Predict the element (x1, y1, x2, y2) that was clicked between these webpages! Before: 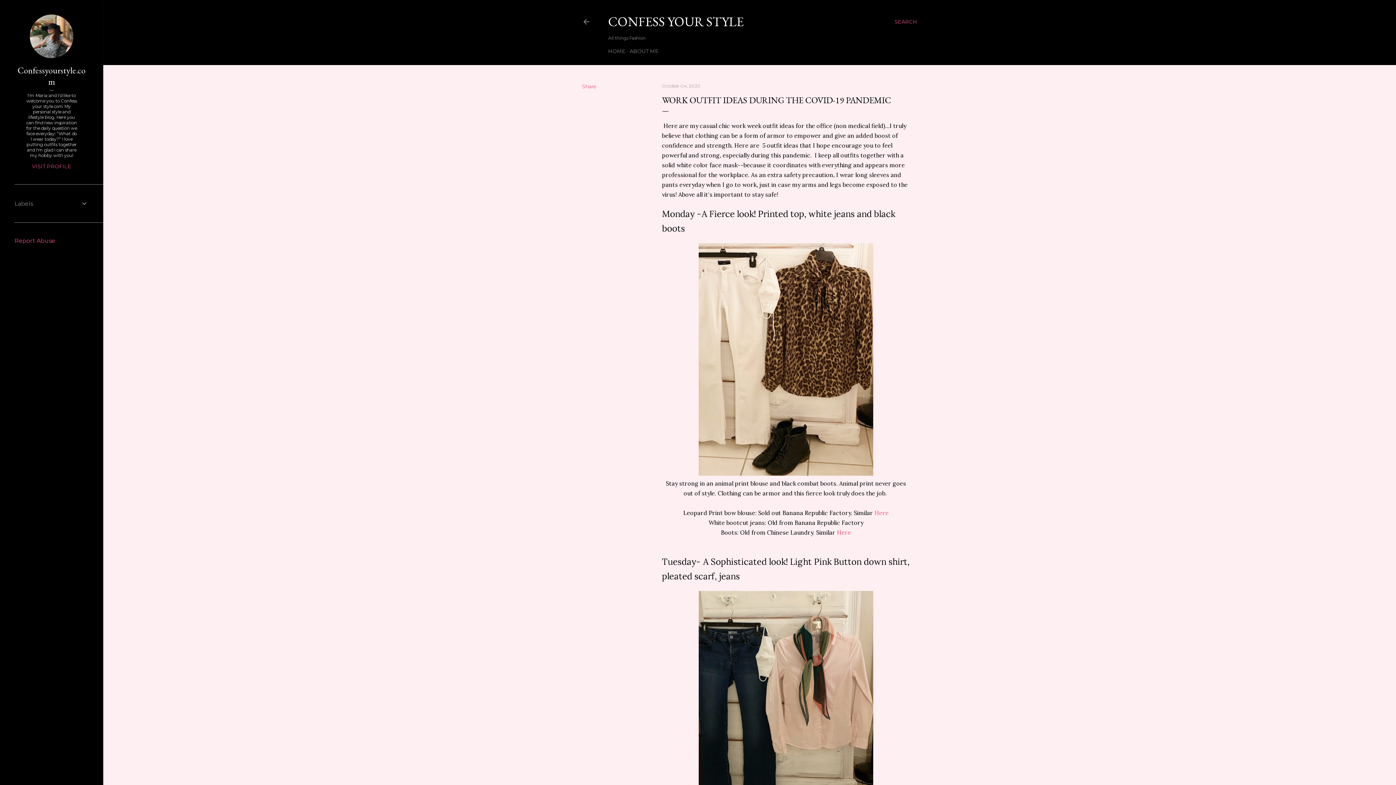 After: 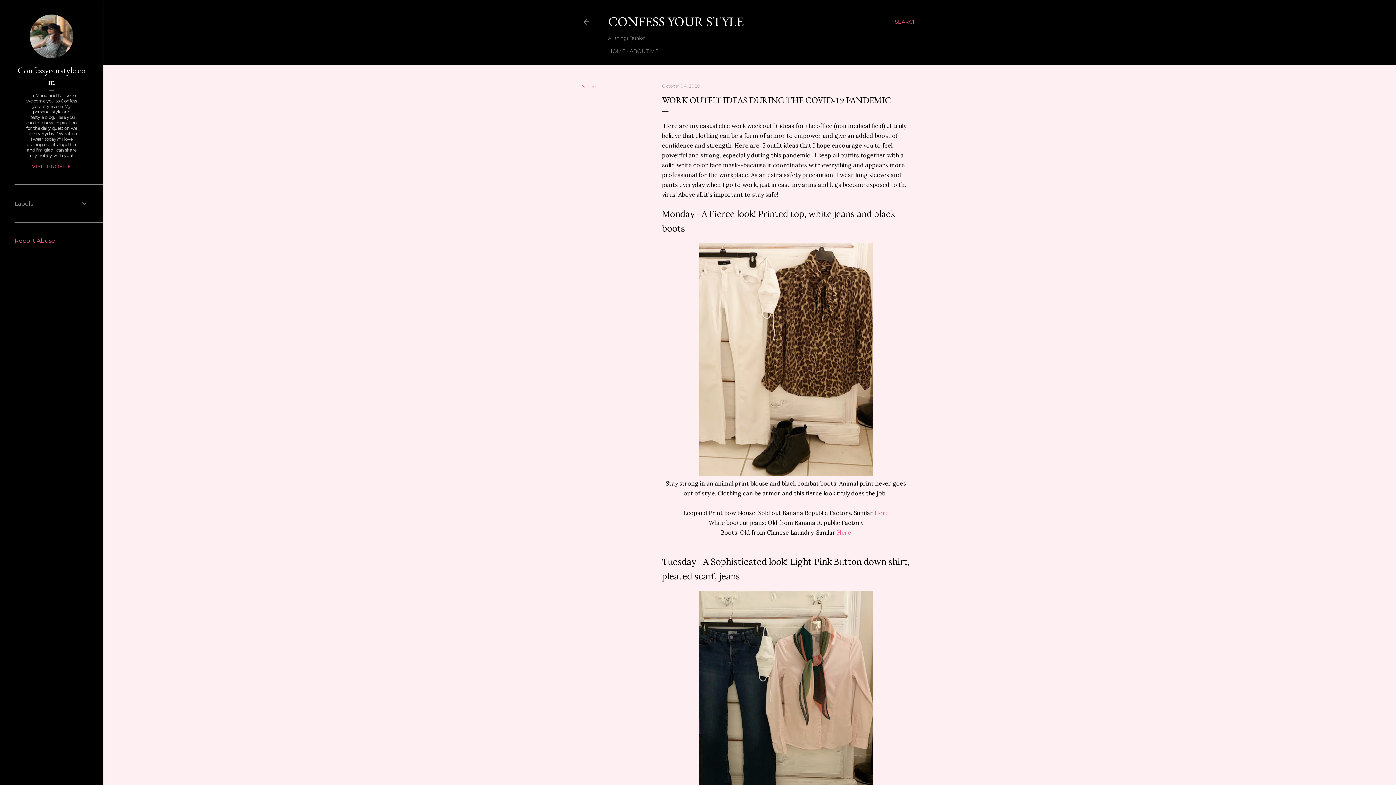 Action: label: Here bbox: (837, 529, 851, 536)